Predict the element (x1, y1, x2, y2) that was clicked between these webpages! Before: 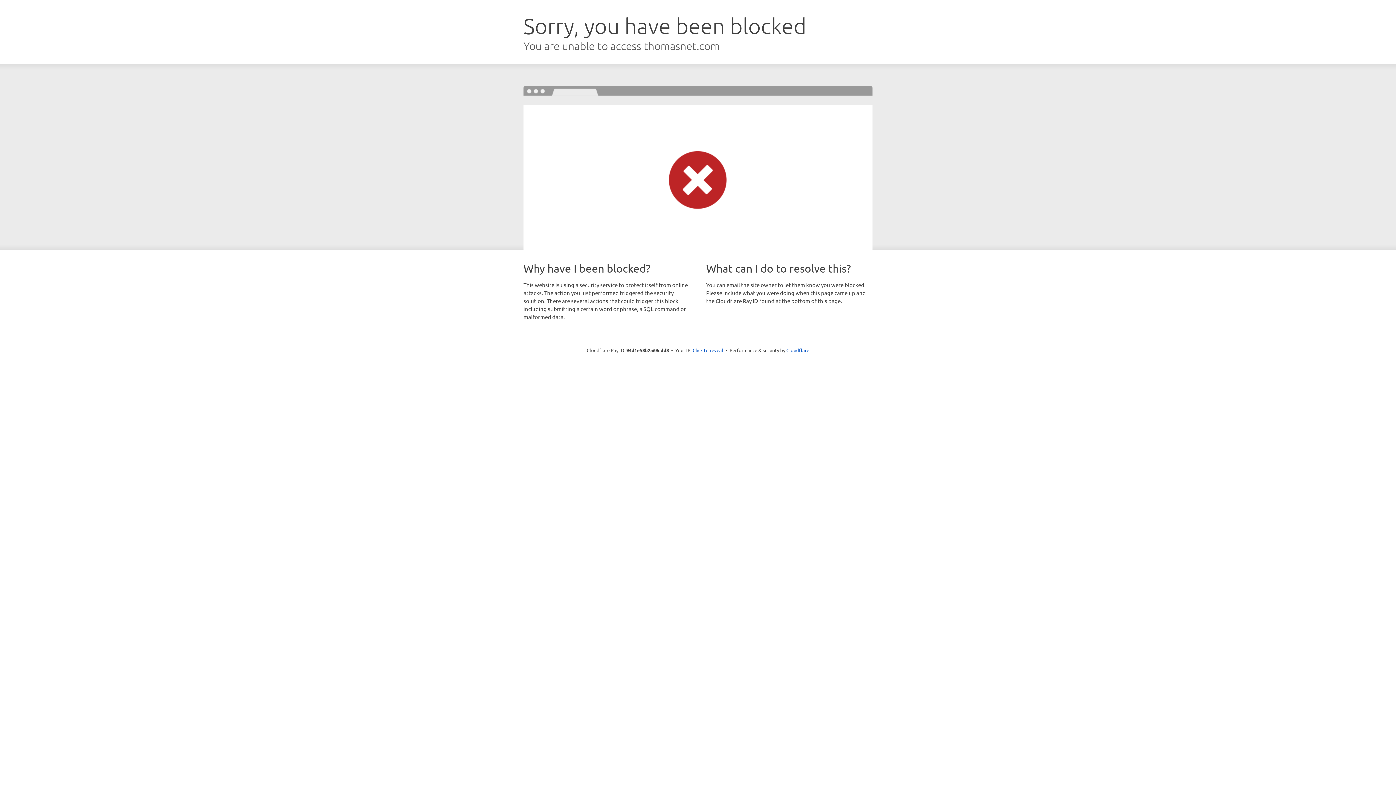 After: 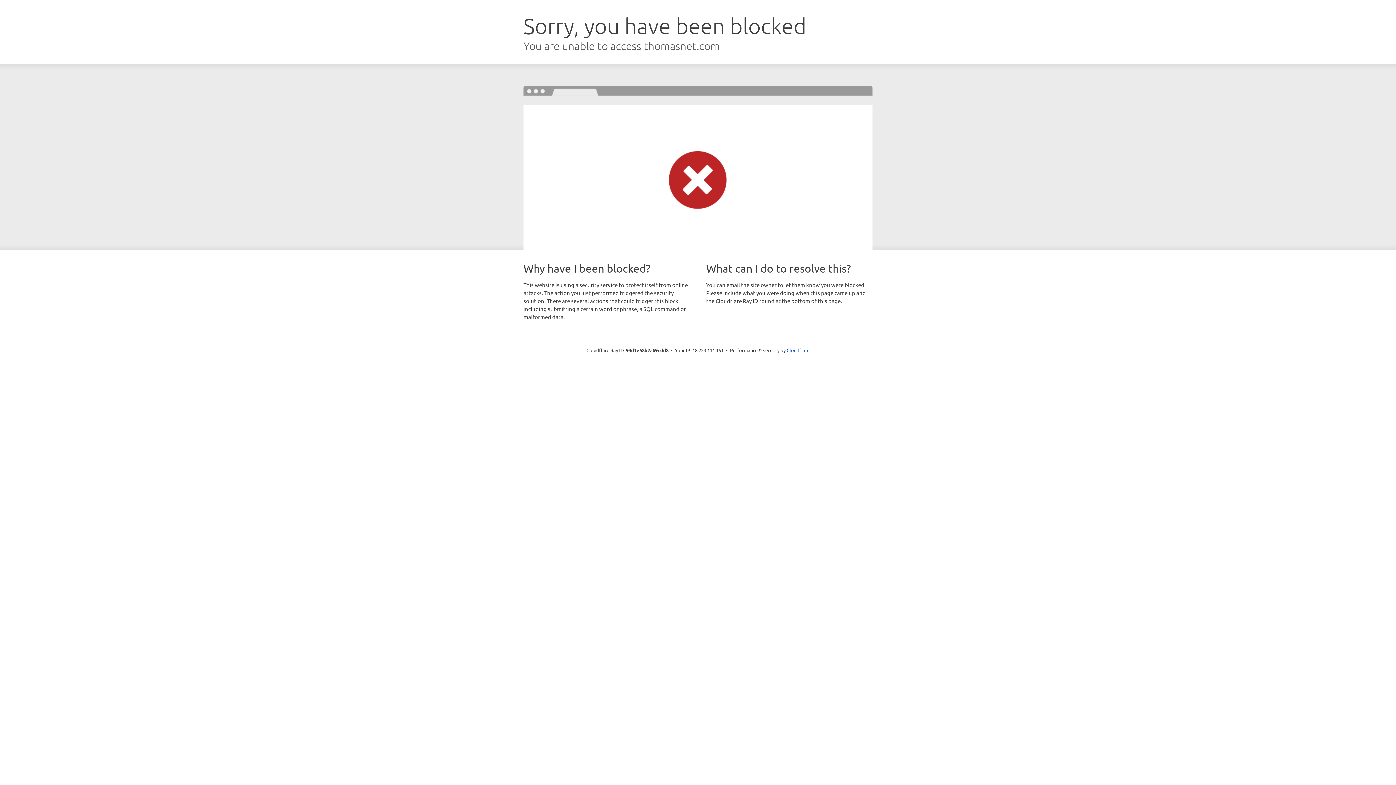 Action: bbox: (692, 346, 723, 353) label: Click to reveal